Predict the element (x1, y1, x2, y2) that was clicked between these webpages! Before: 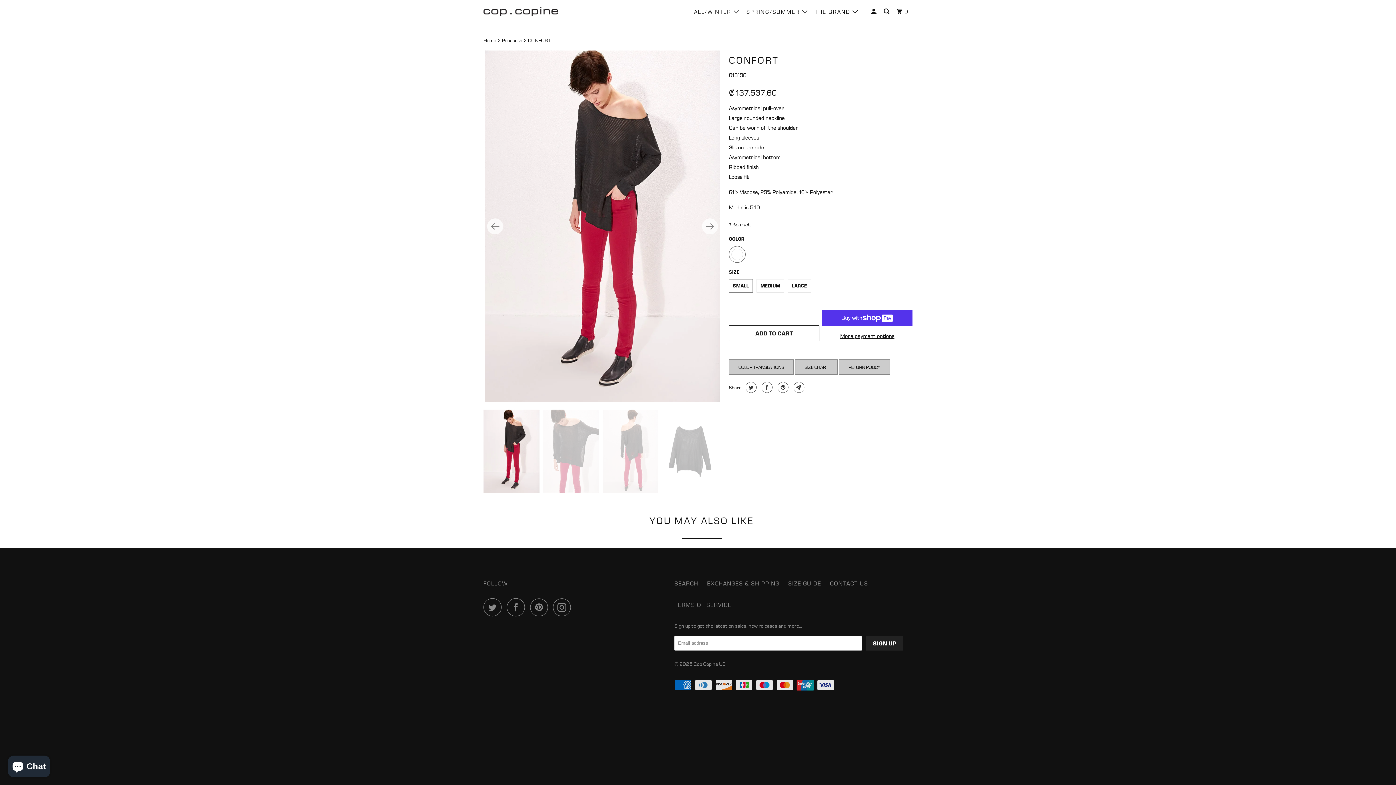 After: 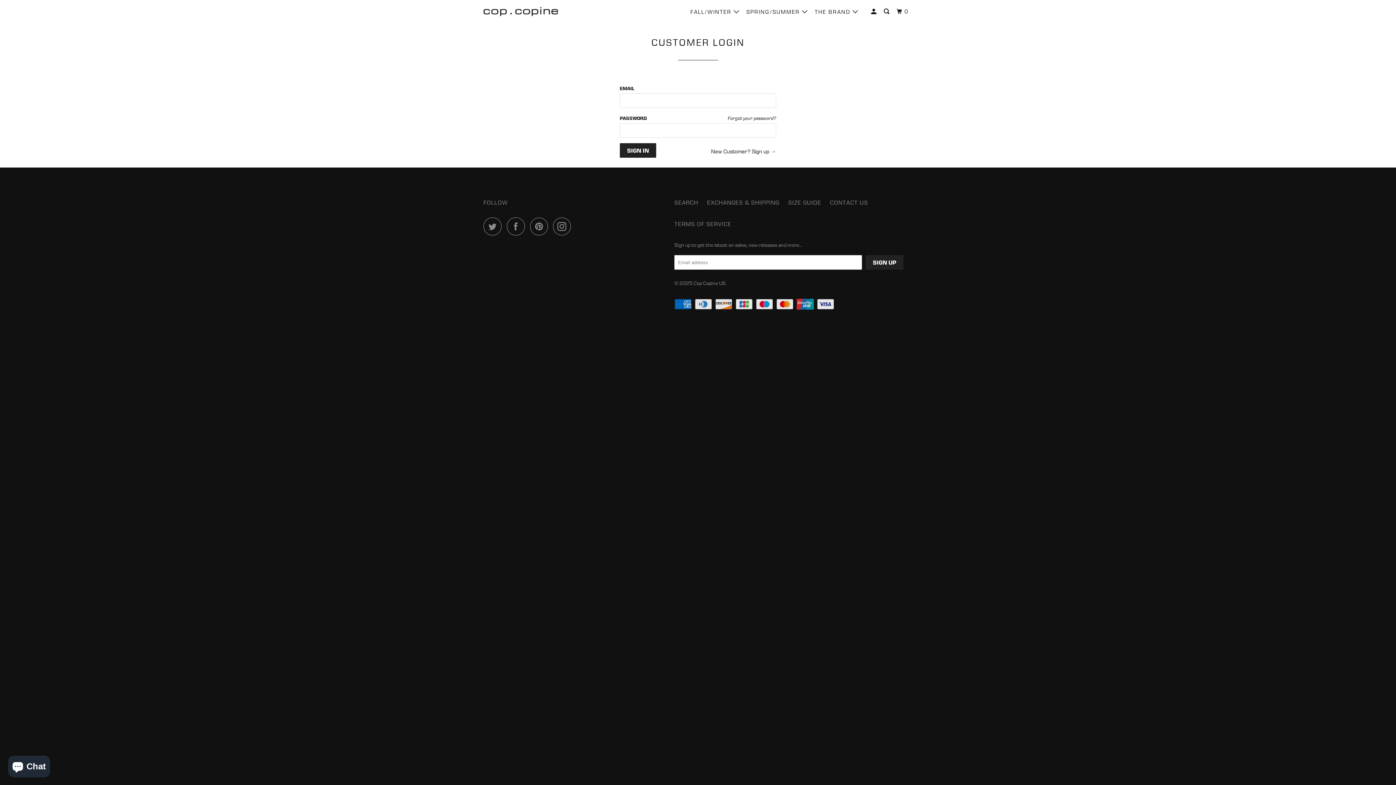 Action: bbox: (869, 5, 880, 18)